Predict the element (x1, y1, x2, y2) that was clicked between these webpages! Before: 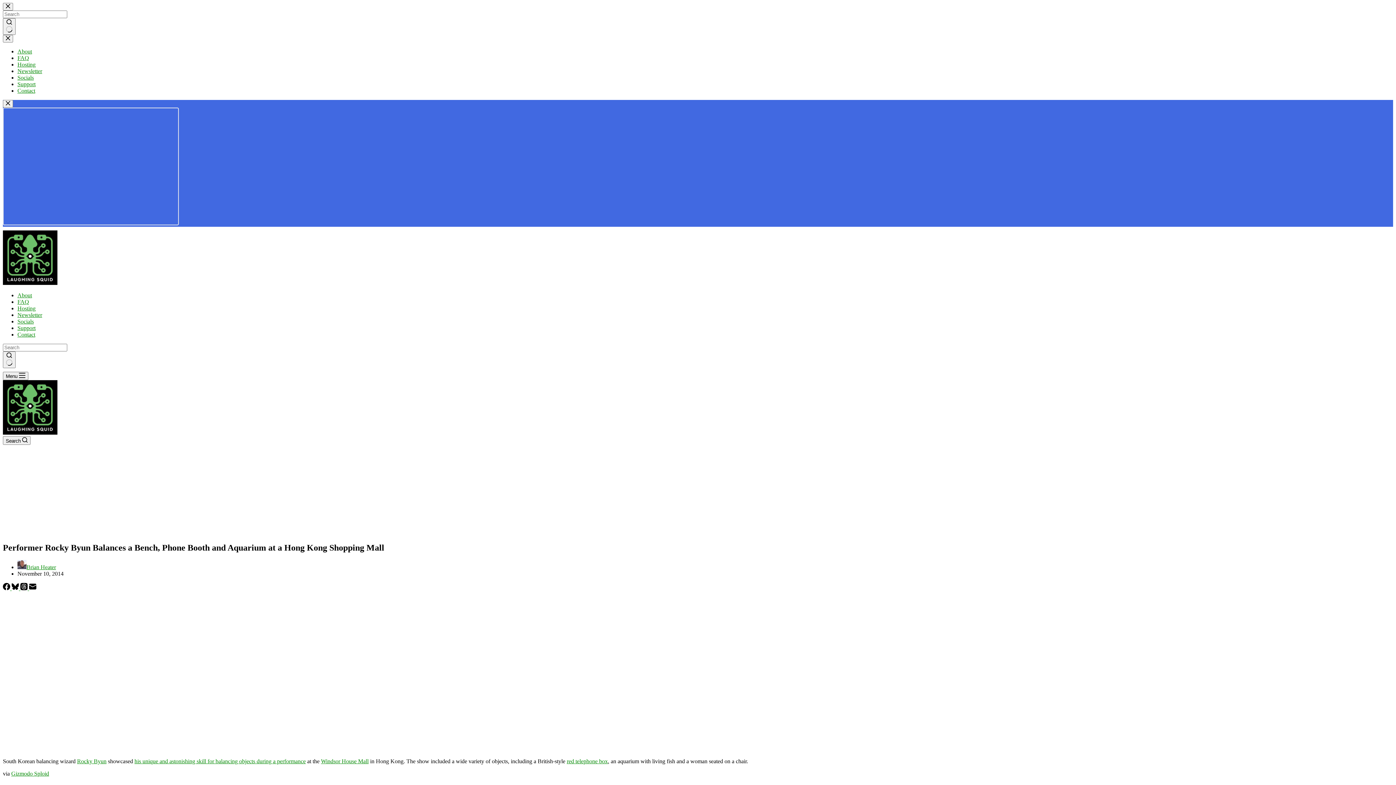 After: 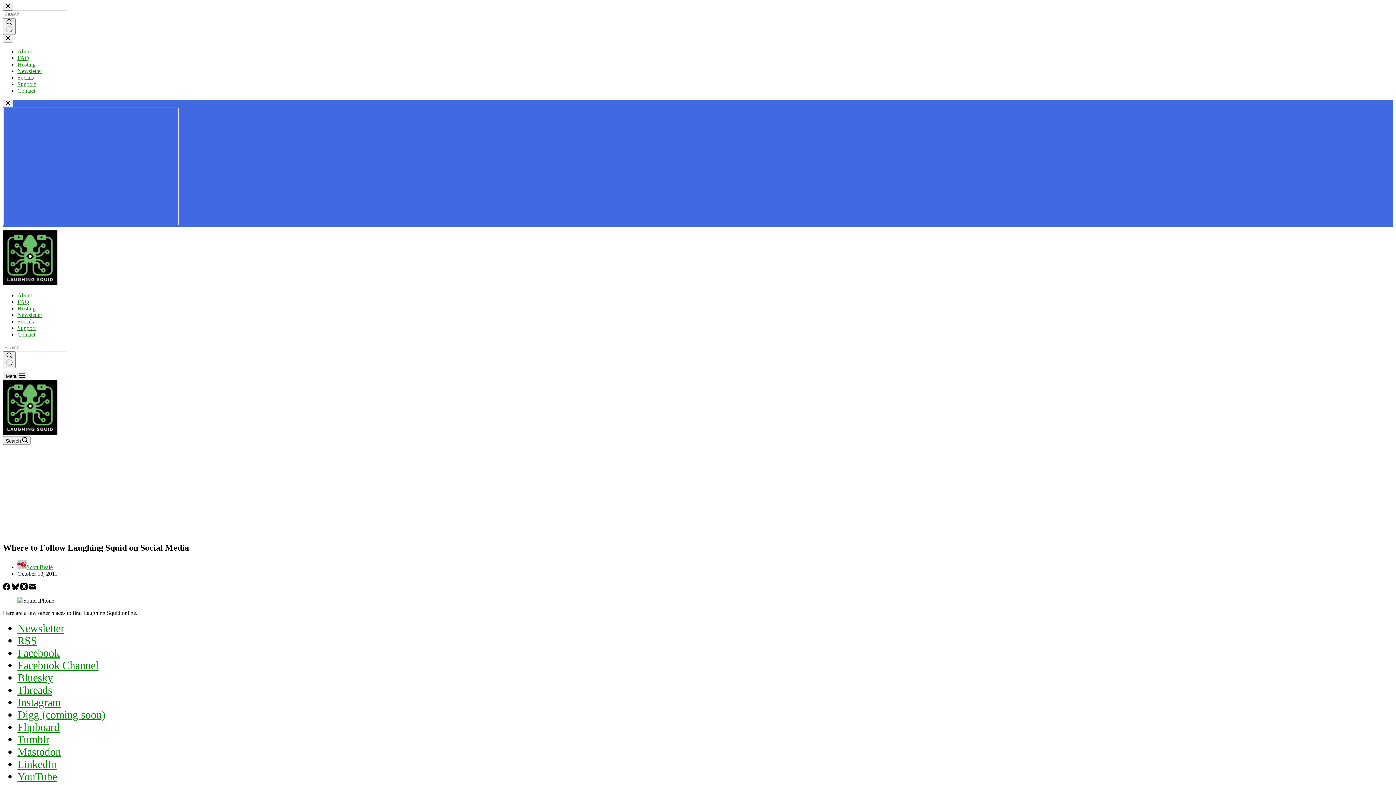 Action: bbox: (17, 318, 33, 324) label: Socials